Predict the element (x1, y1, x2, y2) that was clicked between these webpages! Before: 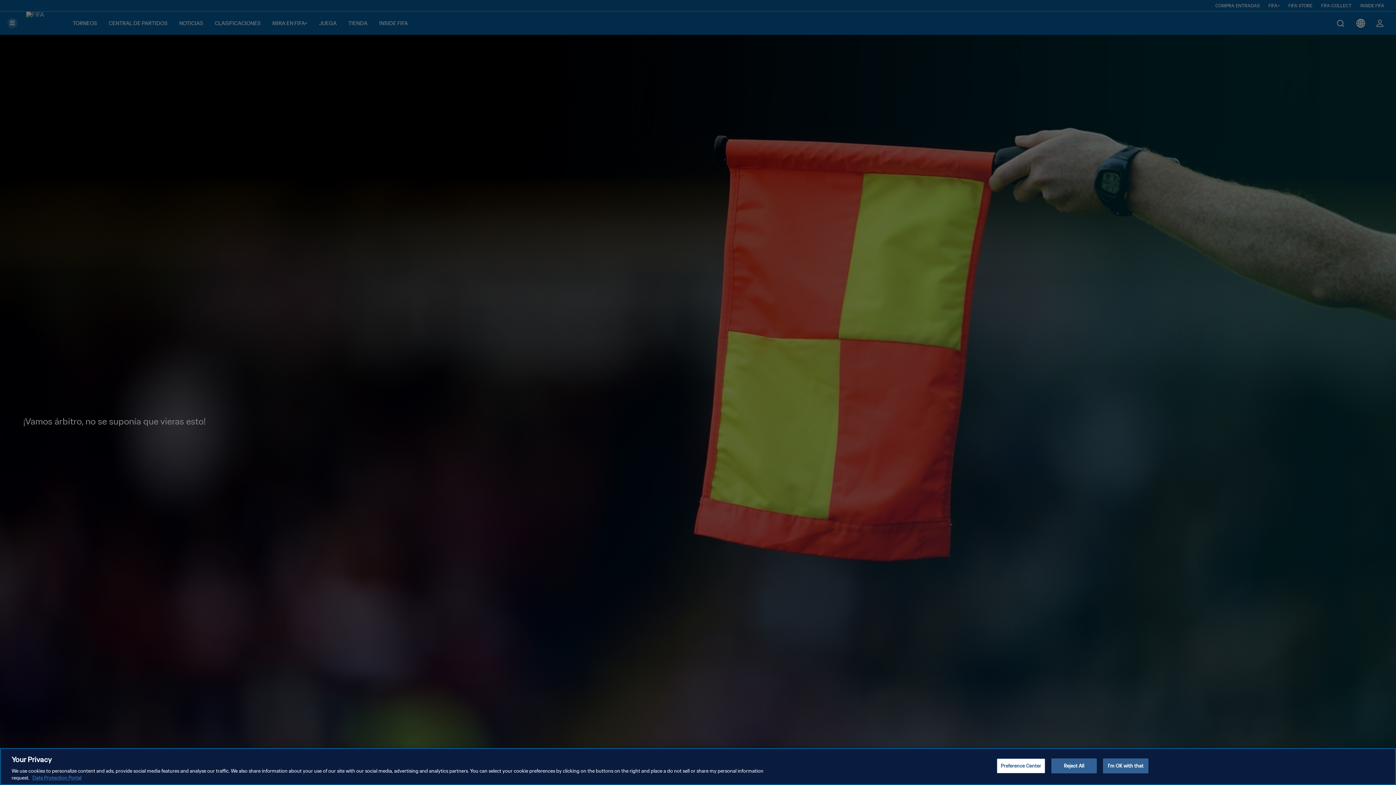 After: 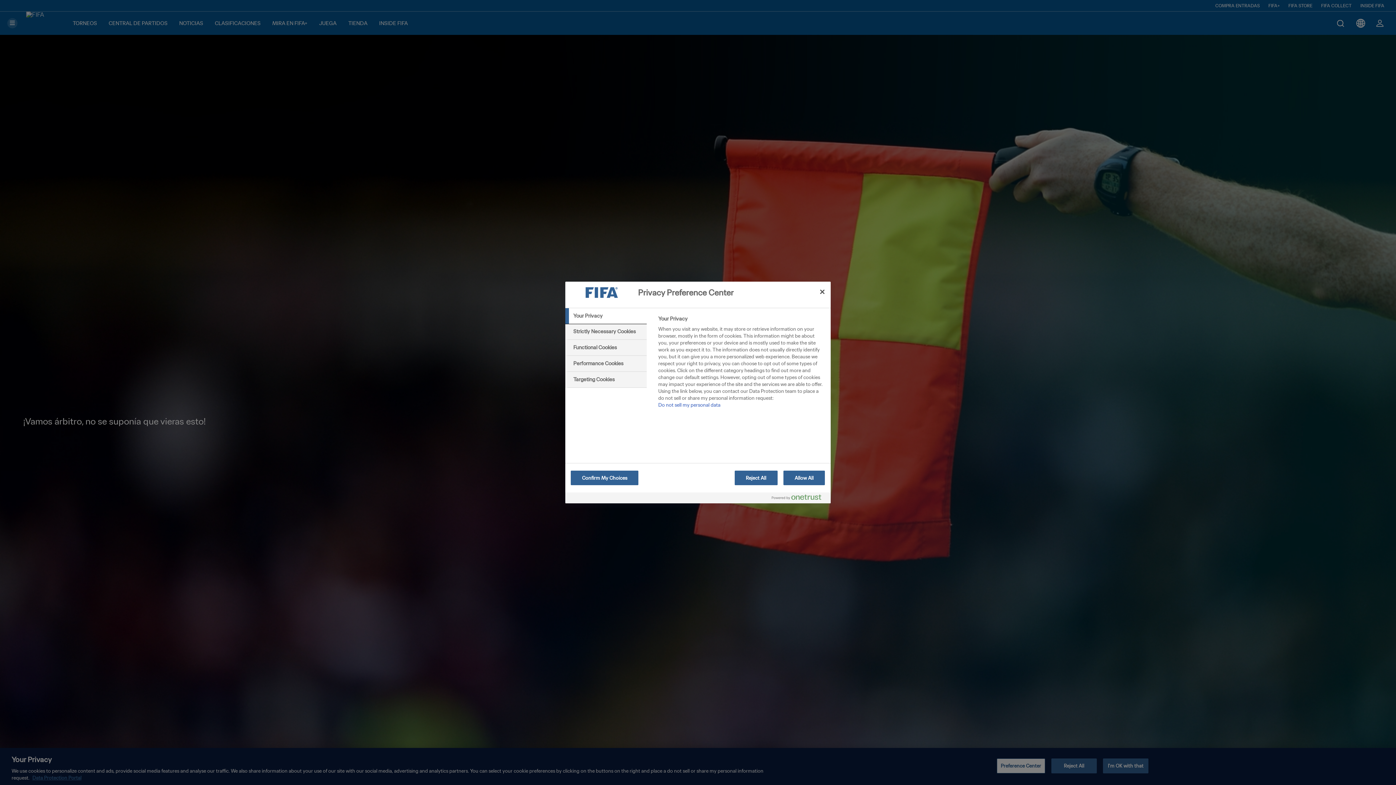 Action: bbox: (996, 758, 1045, 773) label: Preference Center